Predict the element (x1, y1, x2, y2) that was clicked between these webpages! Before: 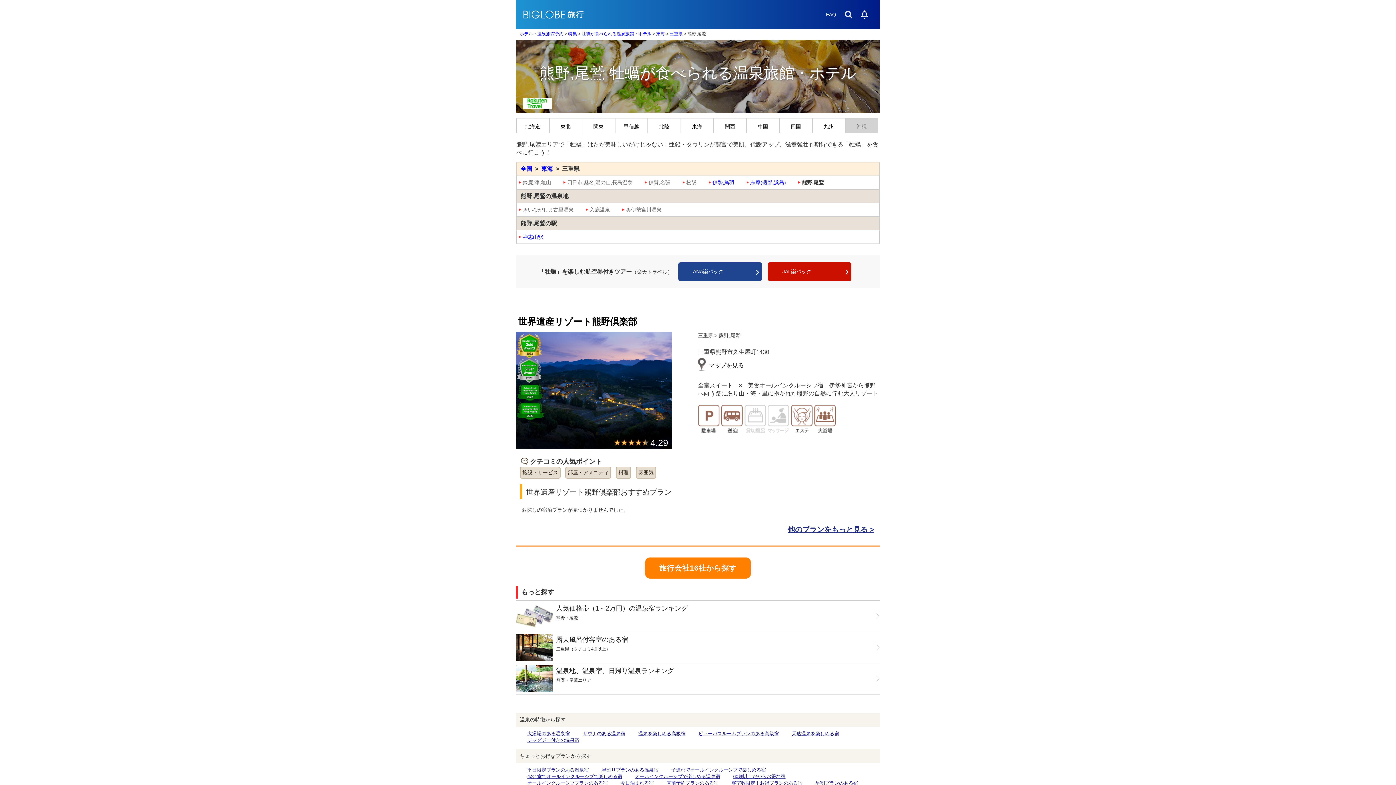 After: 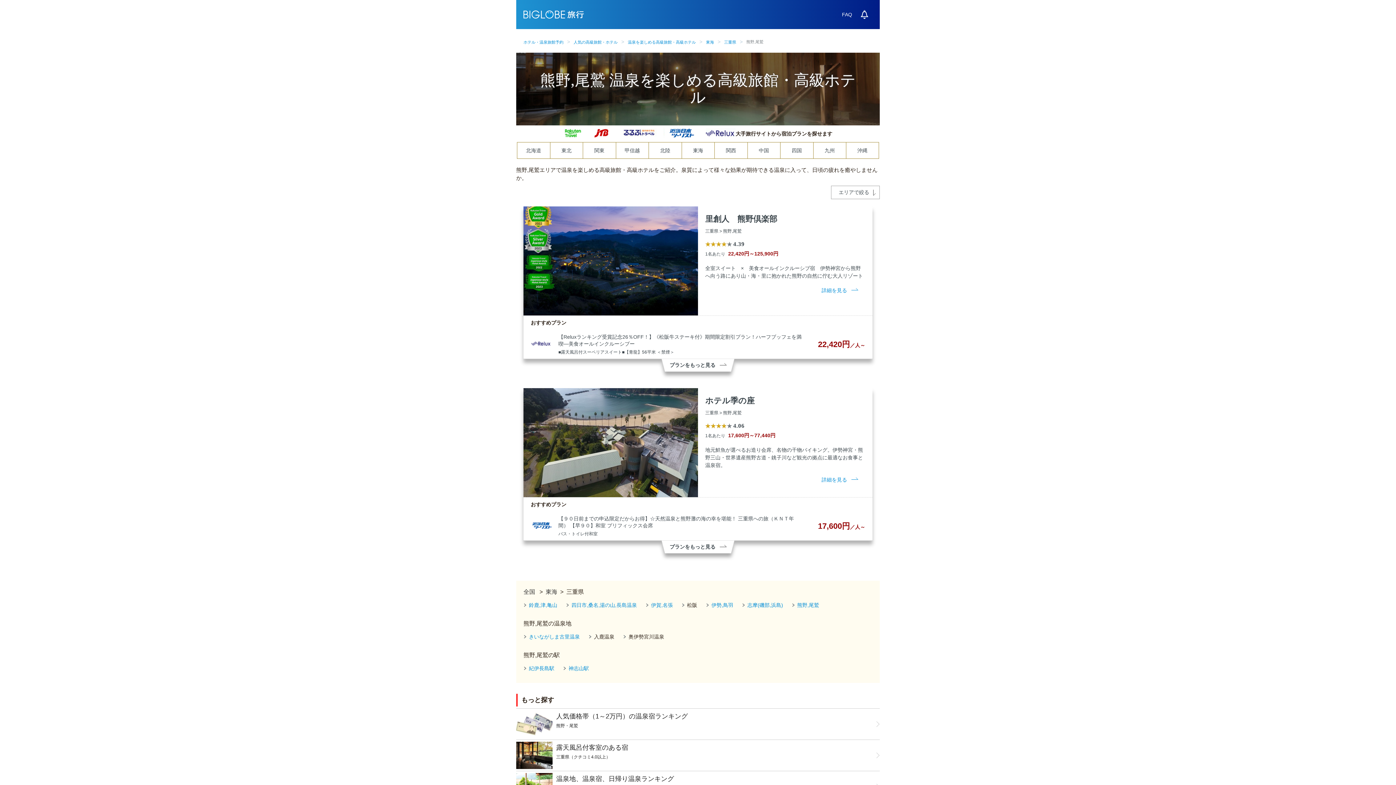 Action: bbox: (638, 731, 685, 736) label: 温泉を楽しめる高級宿